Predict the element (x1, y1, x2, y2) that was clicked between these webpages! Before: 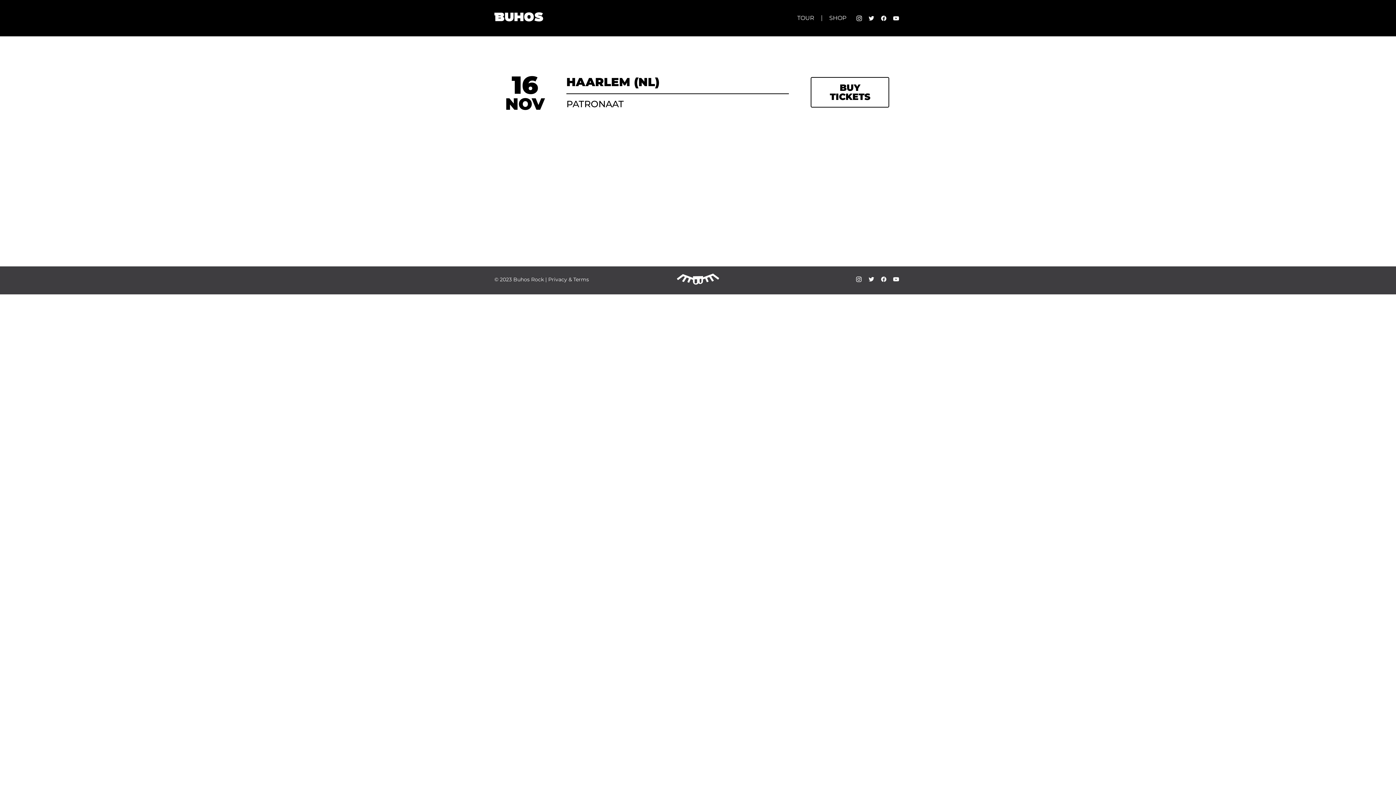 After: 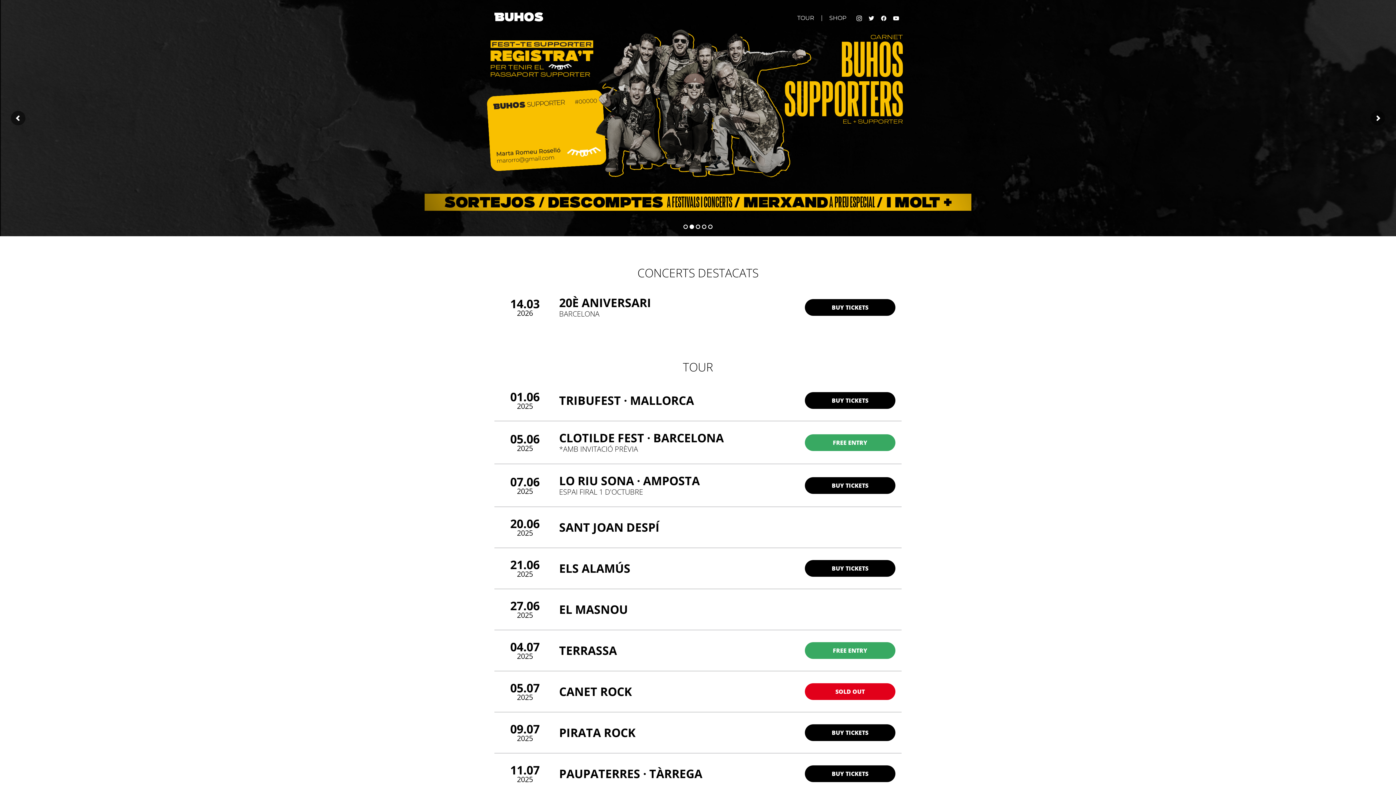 Action: bbox: (494, 12, 543, 21)